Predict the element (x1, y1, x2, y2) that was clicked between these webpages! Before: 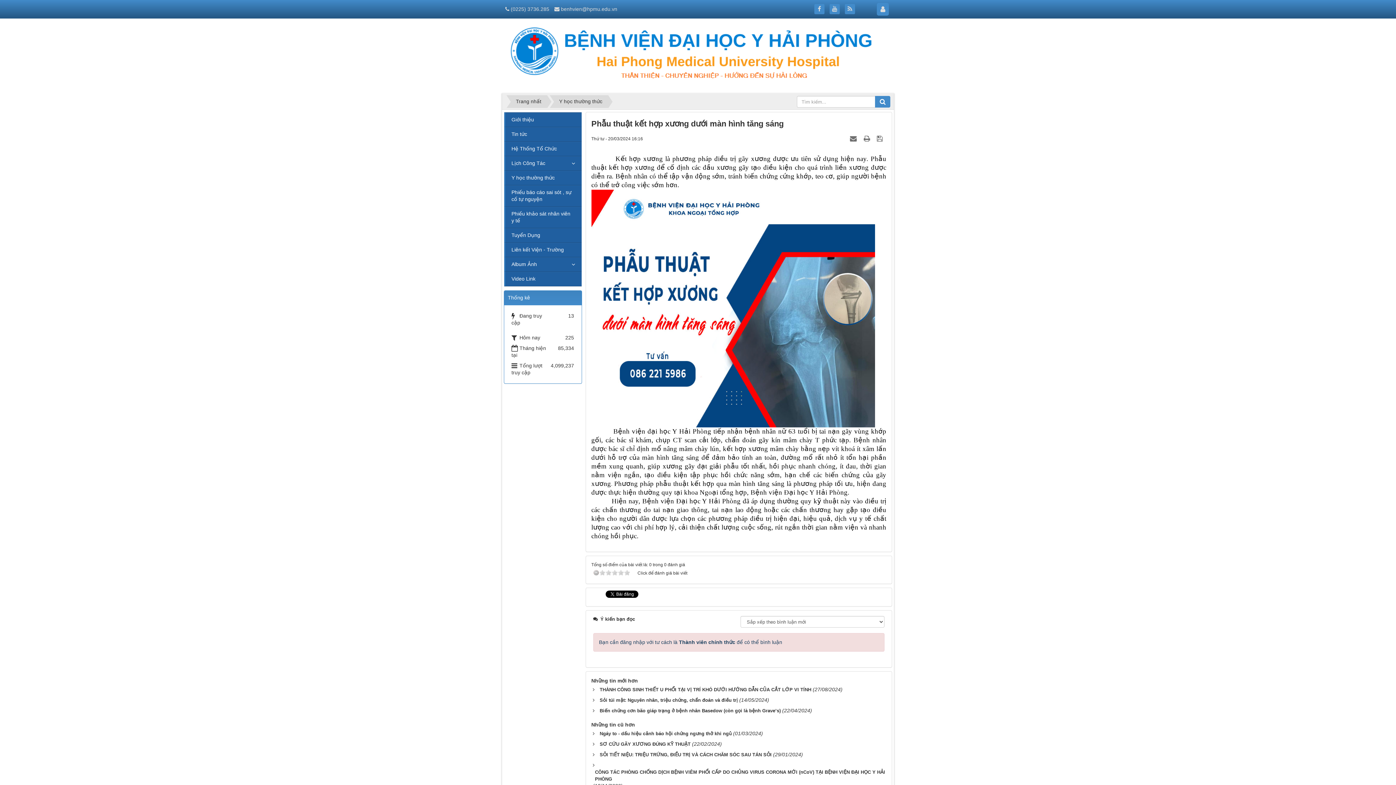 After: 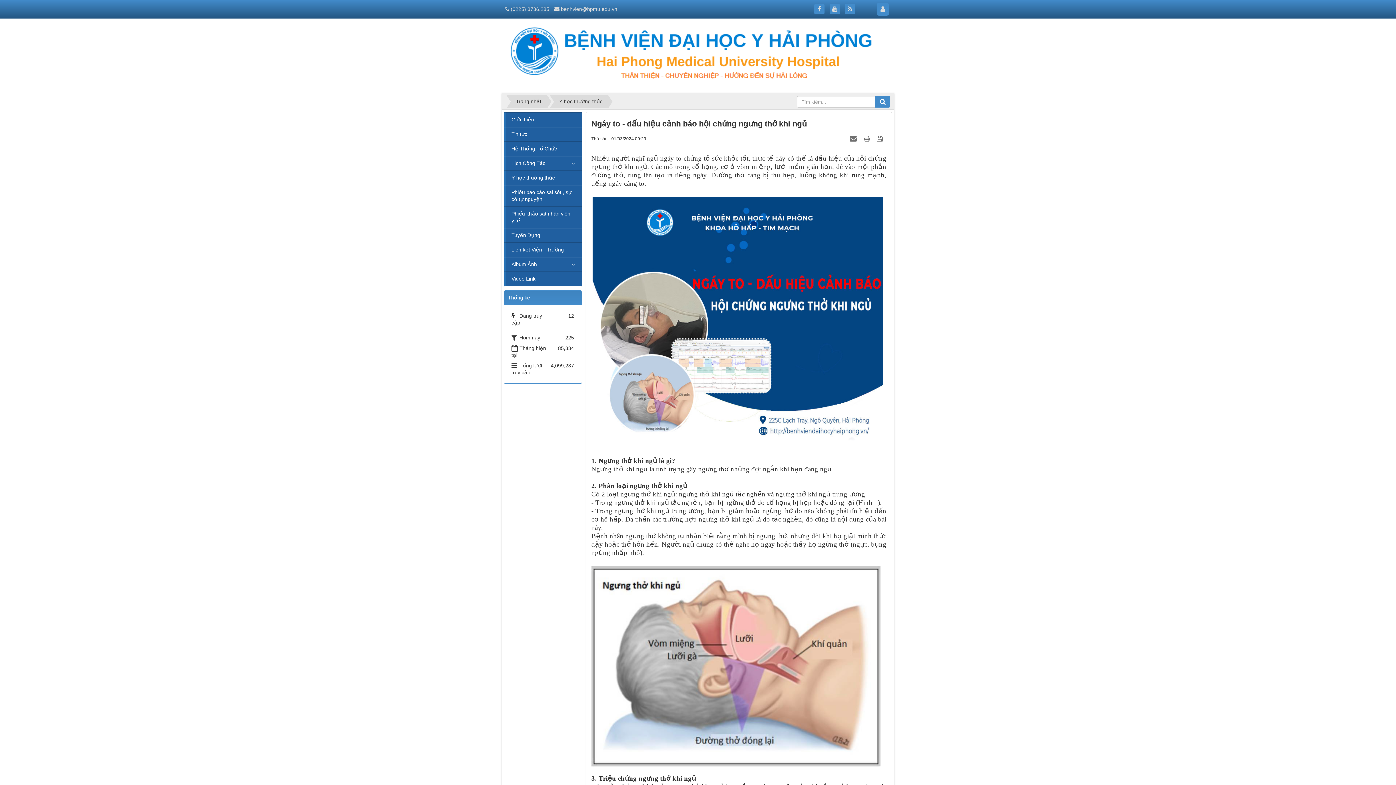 Action: label: Ngáy to - dấu hiệu cảnh báo hội chứng ngưng thở khi ngủ bbox: (597, 730, 731, 736)